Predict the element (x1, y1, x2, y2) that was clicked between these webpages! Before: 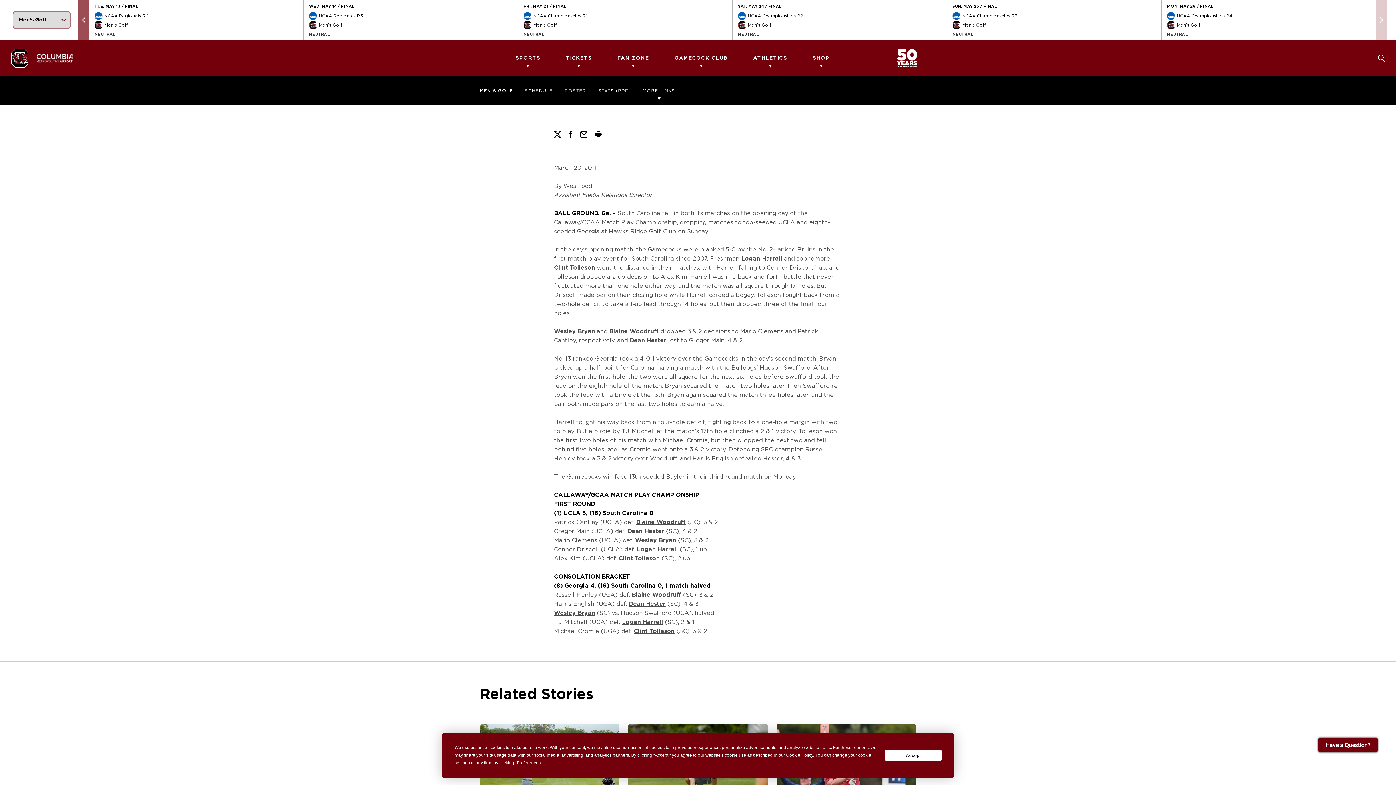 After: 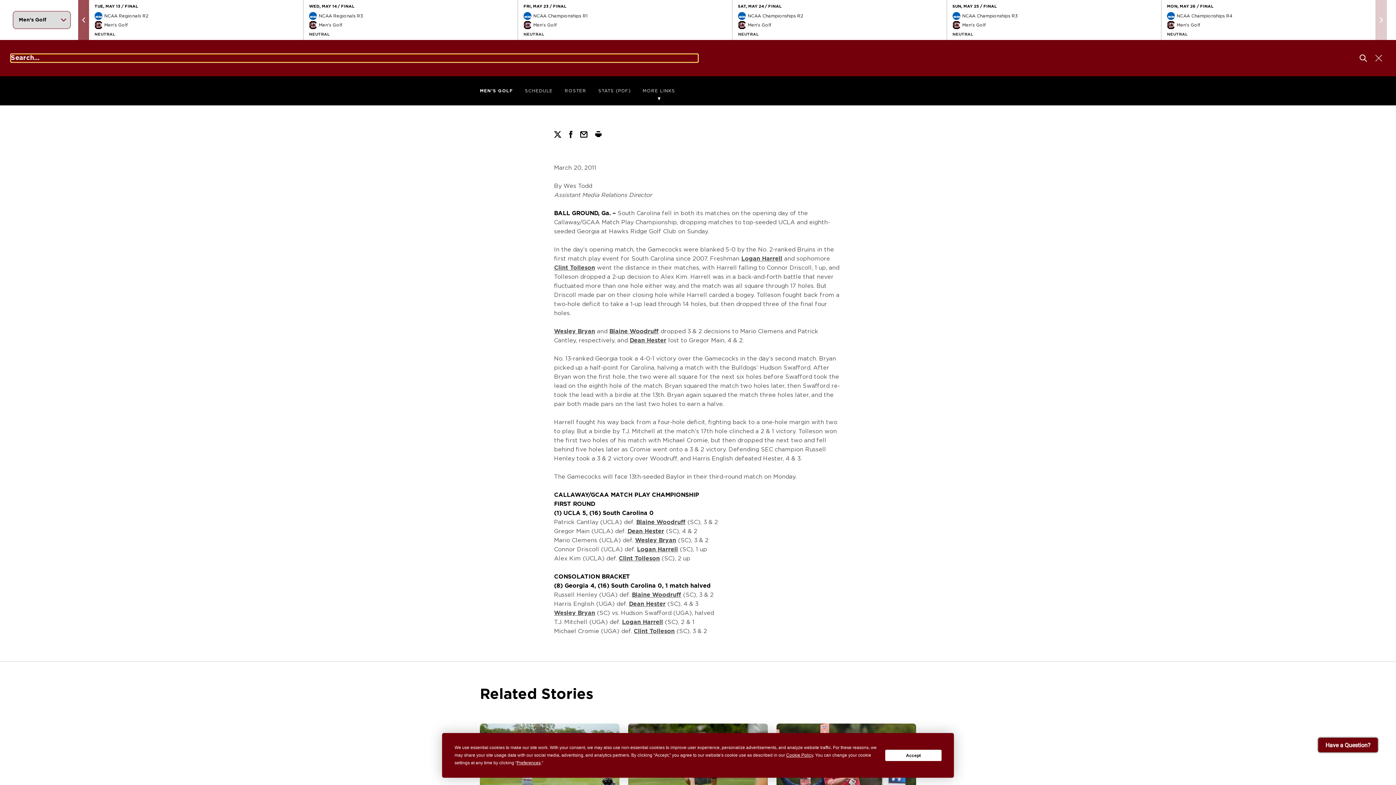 Action: bbox: (1378, 54, 1385, 62) label: Toggle Search Form